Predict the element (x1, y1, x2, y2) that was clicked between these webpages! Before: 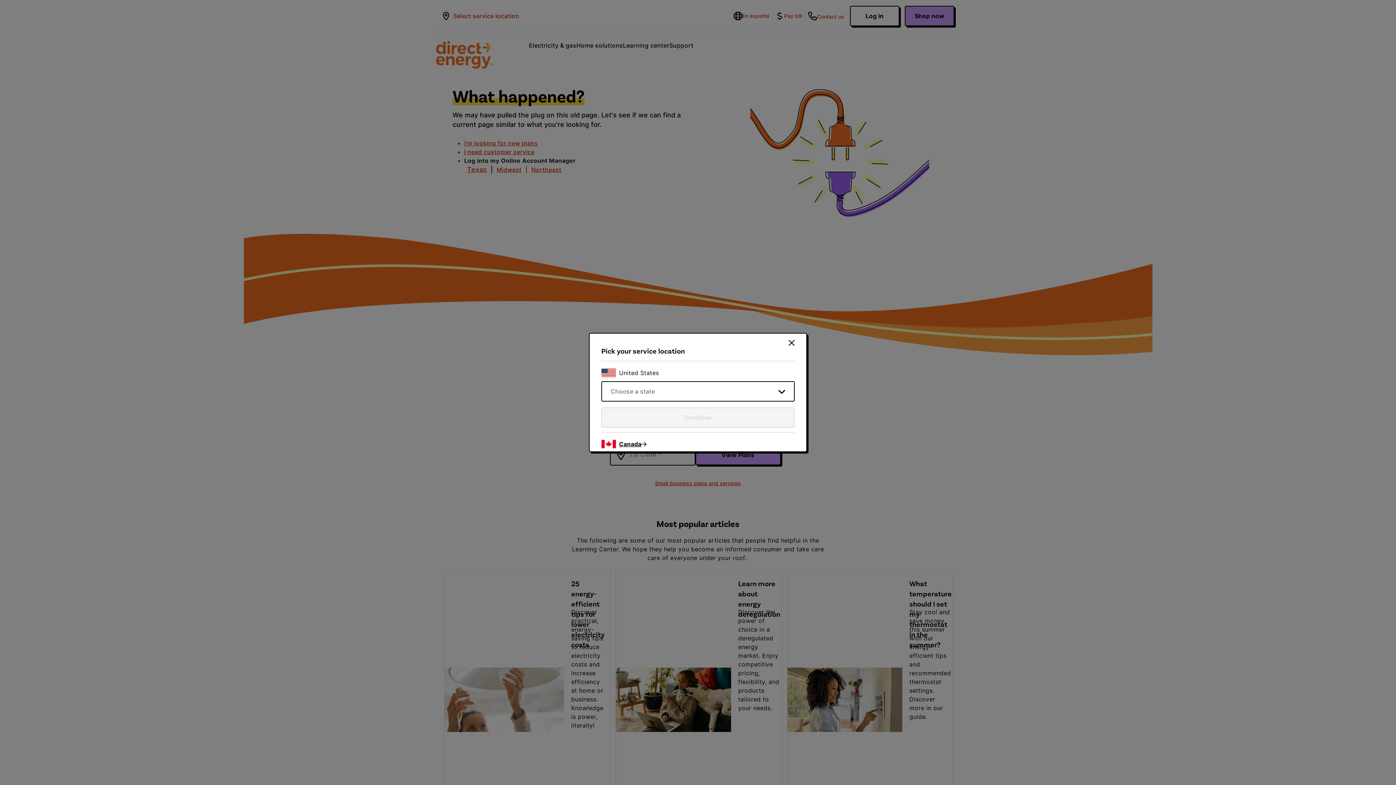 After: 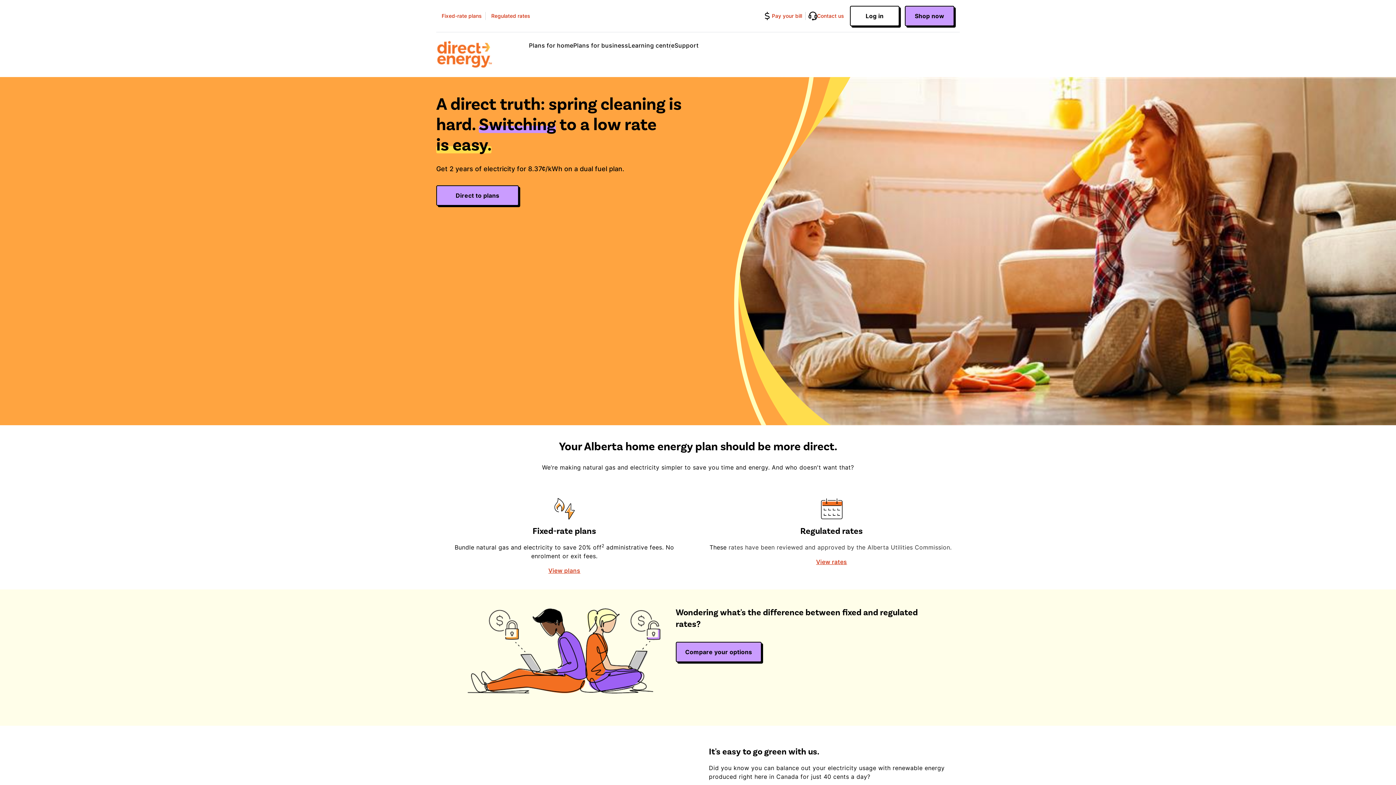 Action: label: Canada bbox: (619, 440, 646, 448)